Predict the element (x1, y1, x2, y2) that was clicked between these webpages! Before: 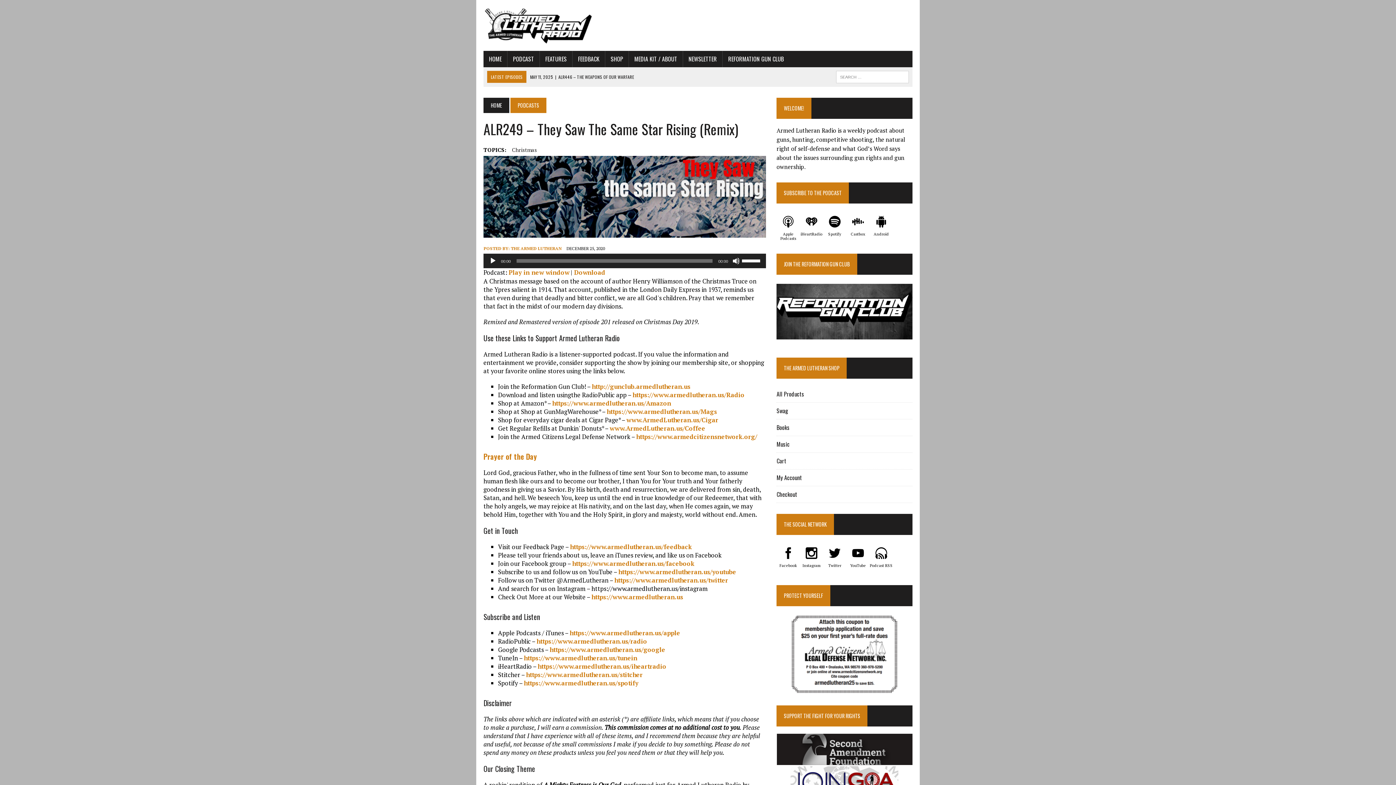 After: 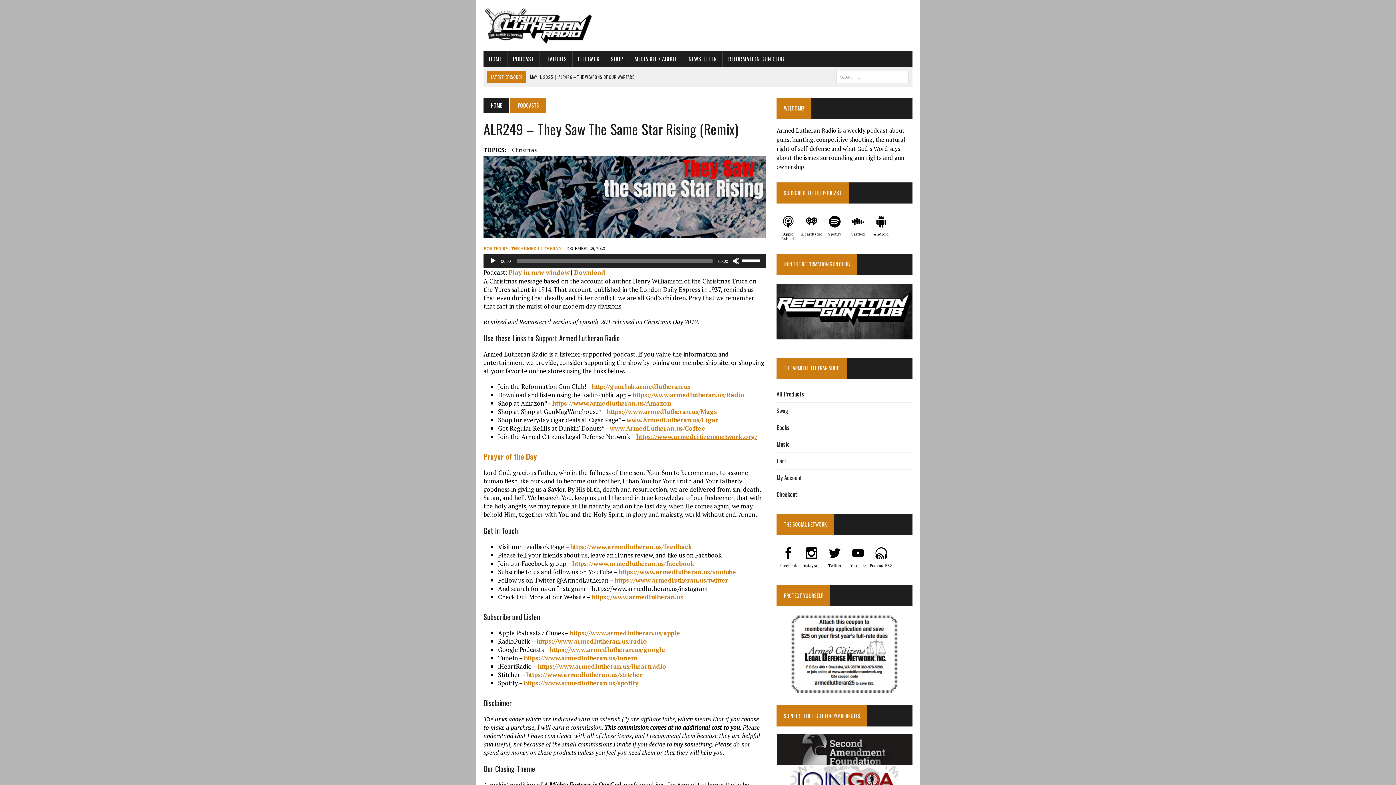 Action: label: https://www.armedcitizensnetwork.org/ bbox: (636, 432, 757, 441)